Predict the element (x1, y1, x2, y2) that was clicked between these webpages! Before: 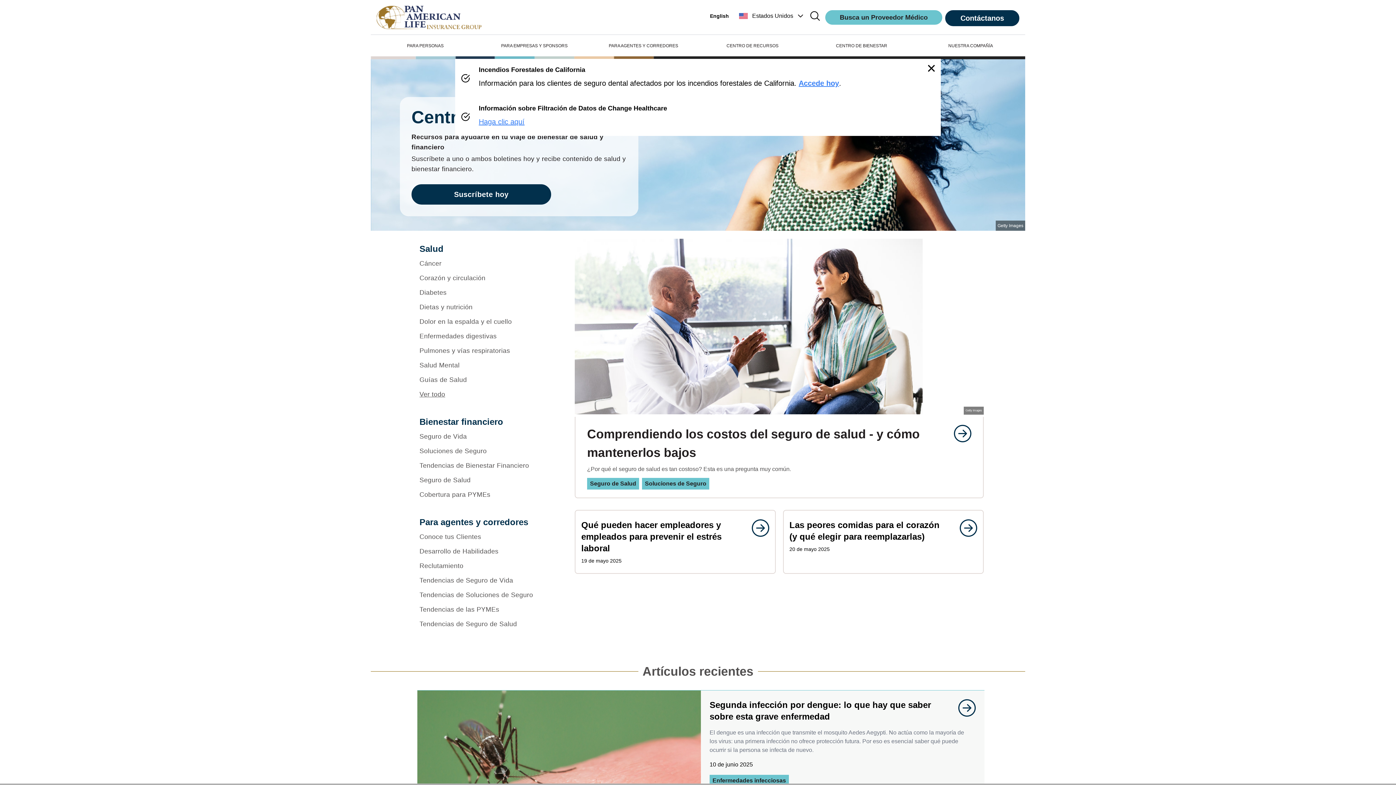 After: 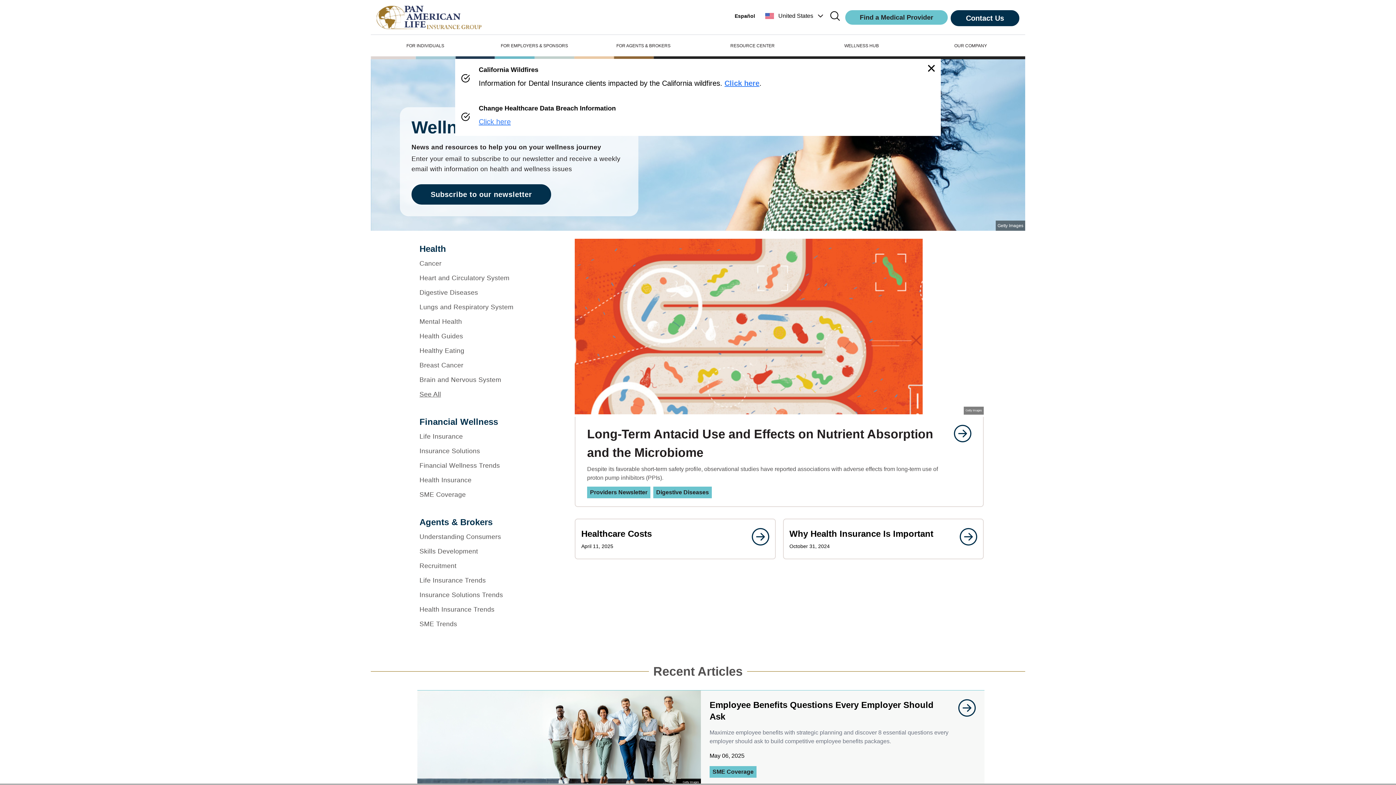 Action: bbox: (710, 12, 729, 19) label: English